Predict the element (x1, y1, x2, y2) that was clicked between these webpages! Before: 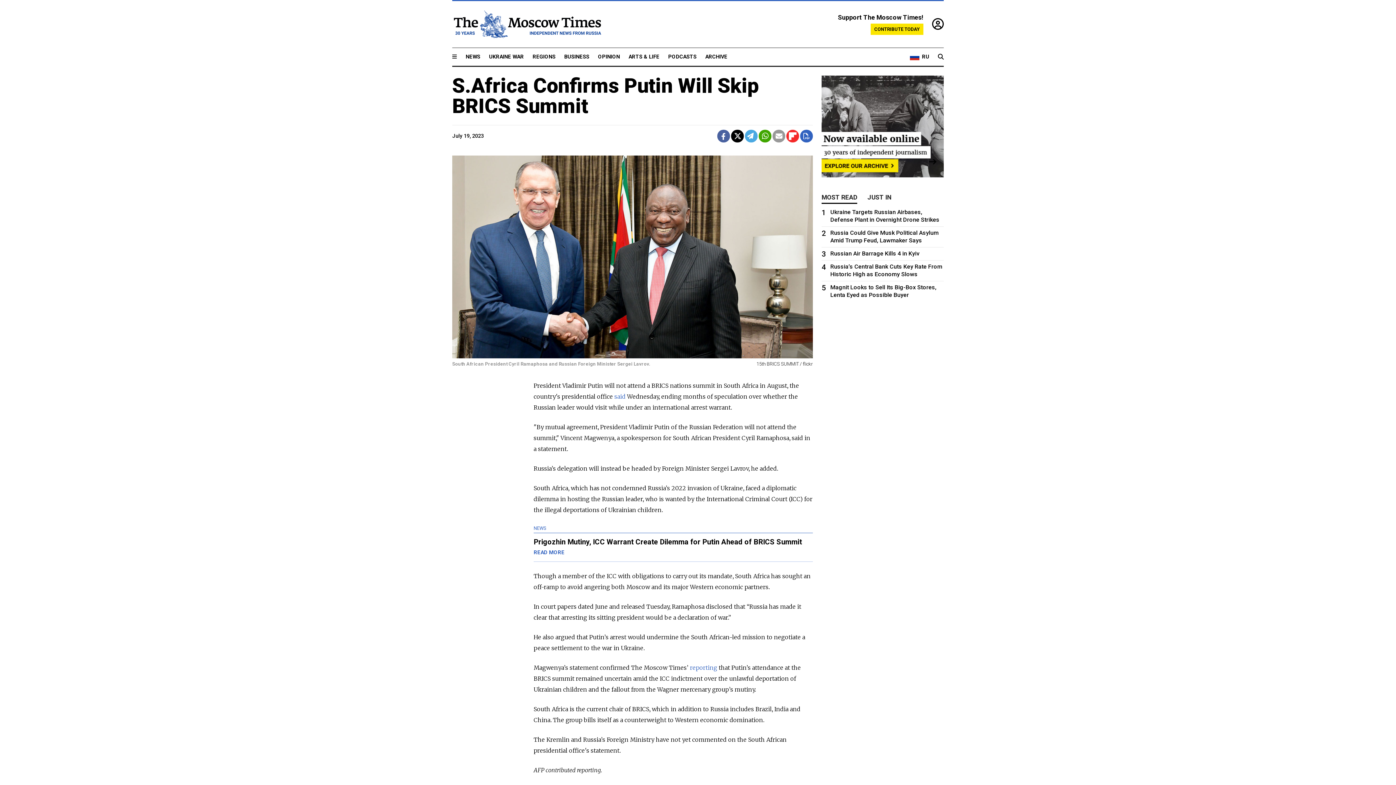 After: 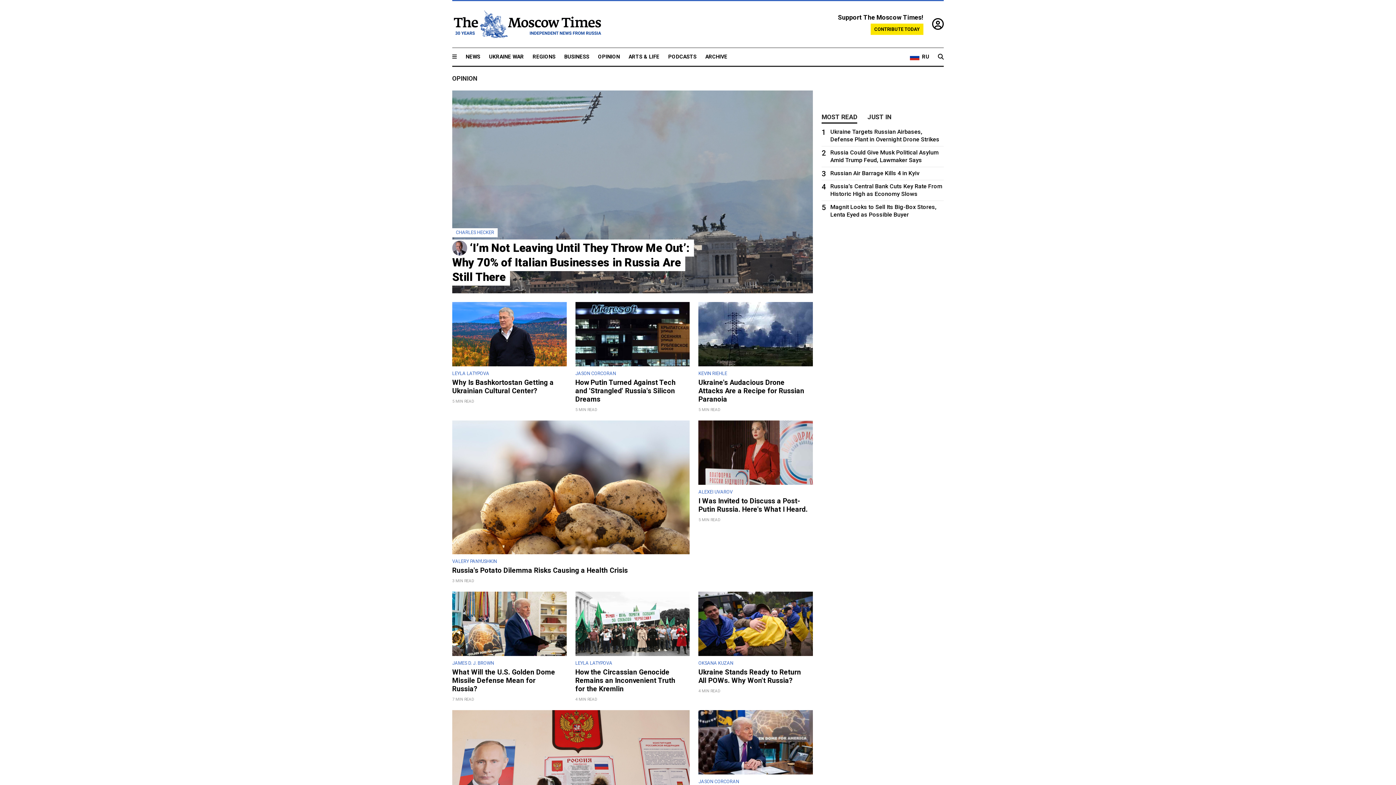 Action: label: OPINION bbox: (598, 53, 620, 60)